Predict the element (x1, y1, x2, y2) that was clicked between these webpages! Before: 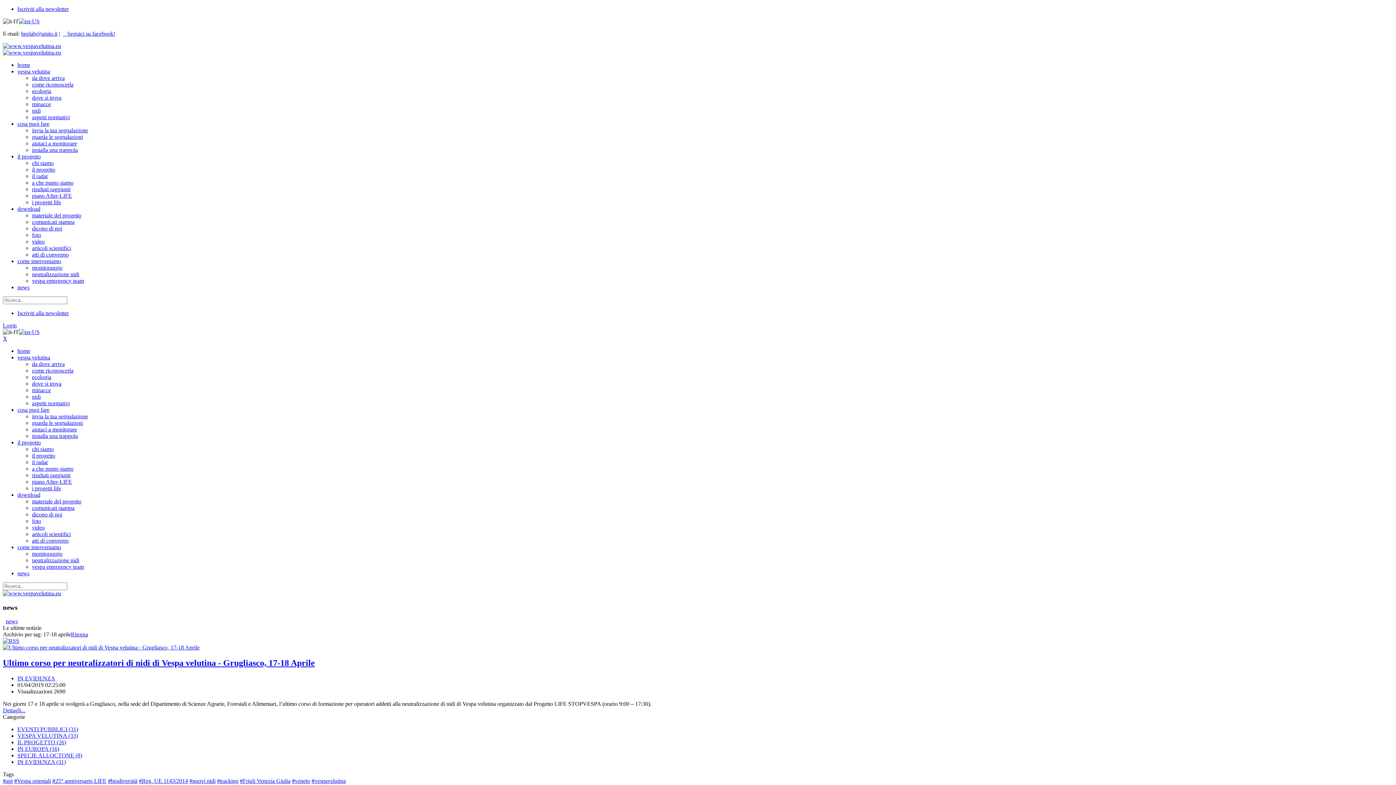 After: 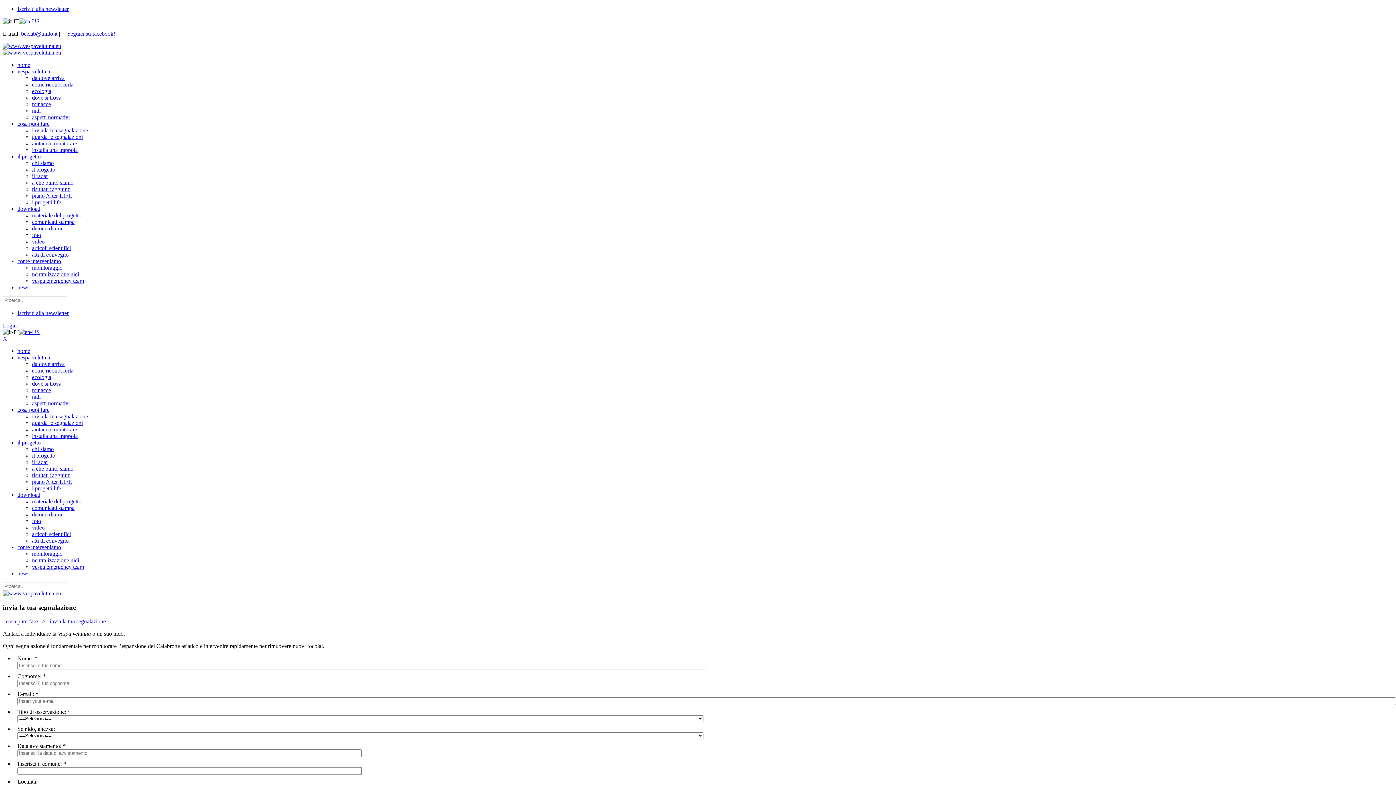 Action: bbox: (17, 120, 49, 126) label: cosa puoi fare